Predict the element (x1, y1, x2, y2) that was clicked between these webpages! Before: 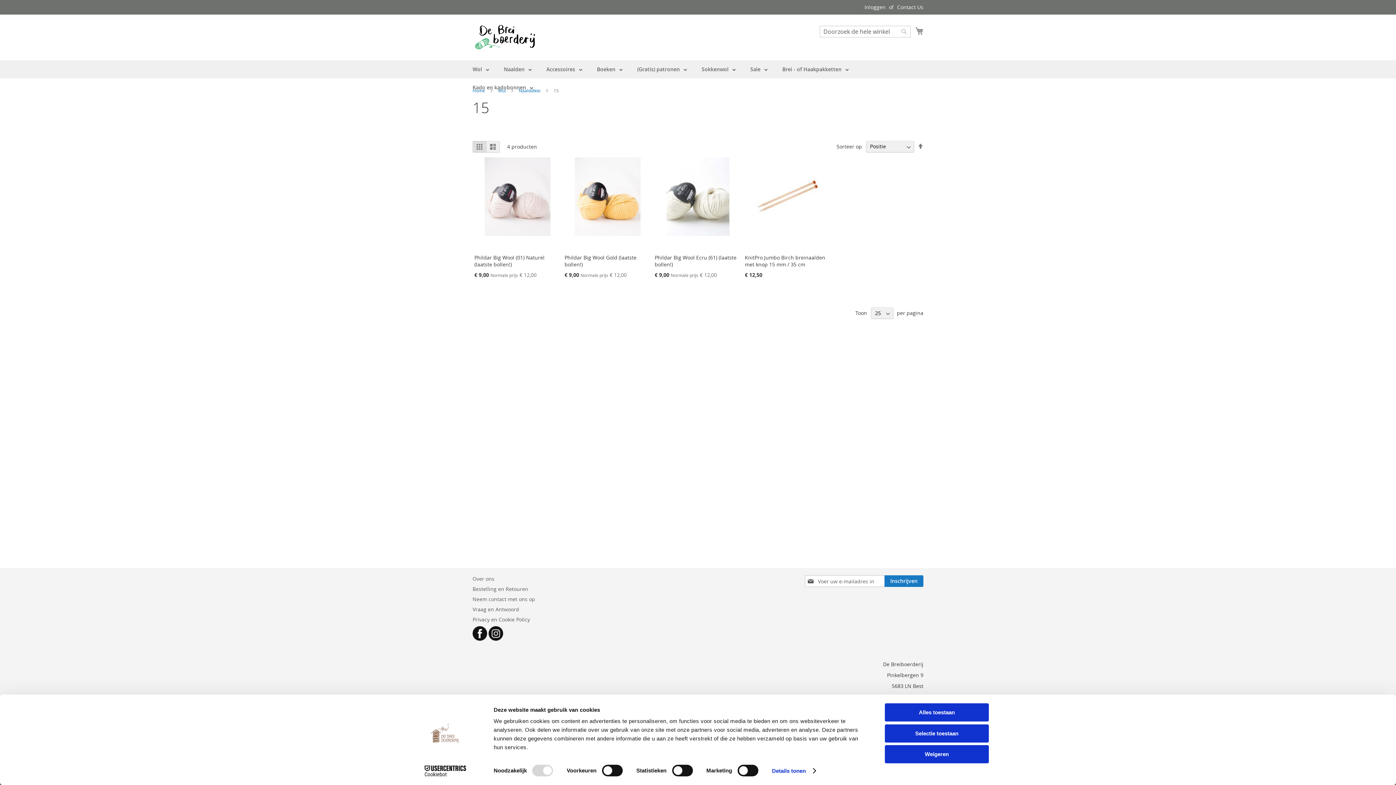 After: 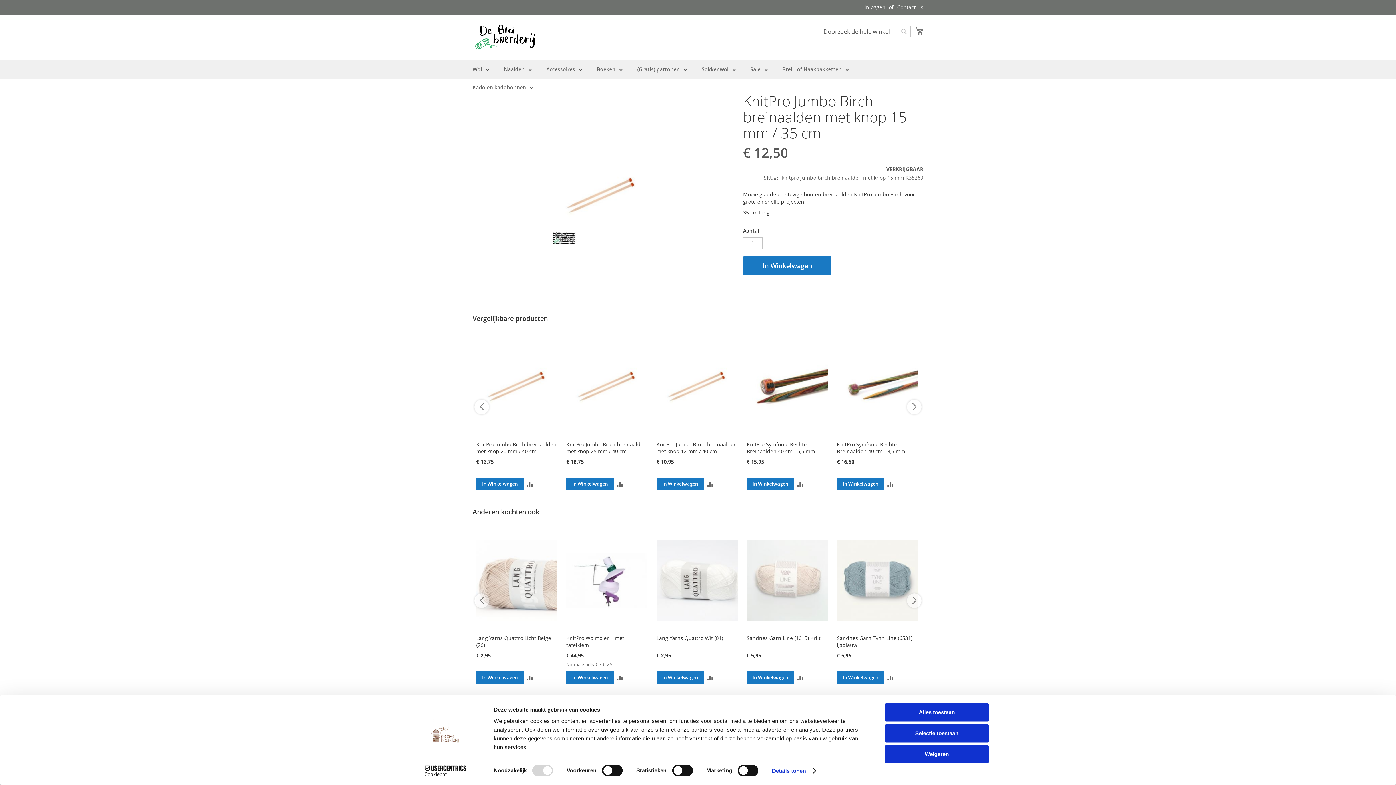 Action: label: KnitPro Jumbo Birch breinaalden met knop 15 mm / 35 cm bbox: (745, 254, 825, 268)